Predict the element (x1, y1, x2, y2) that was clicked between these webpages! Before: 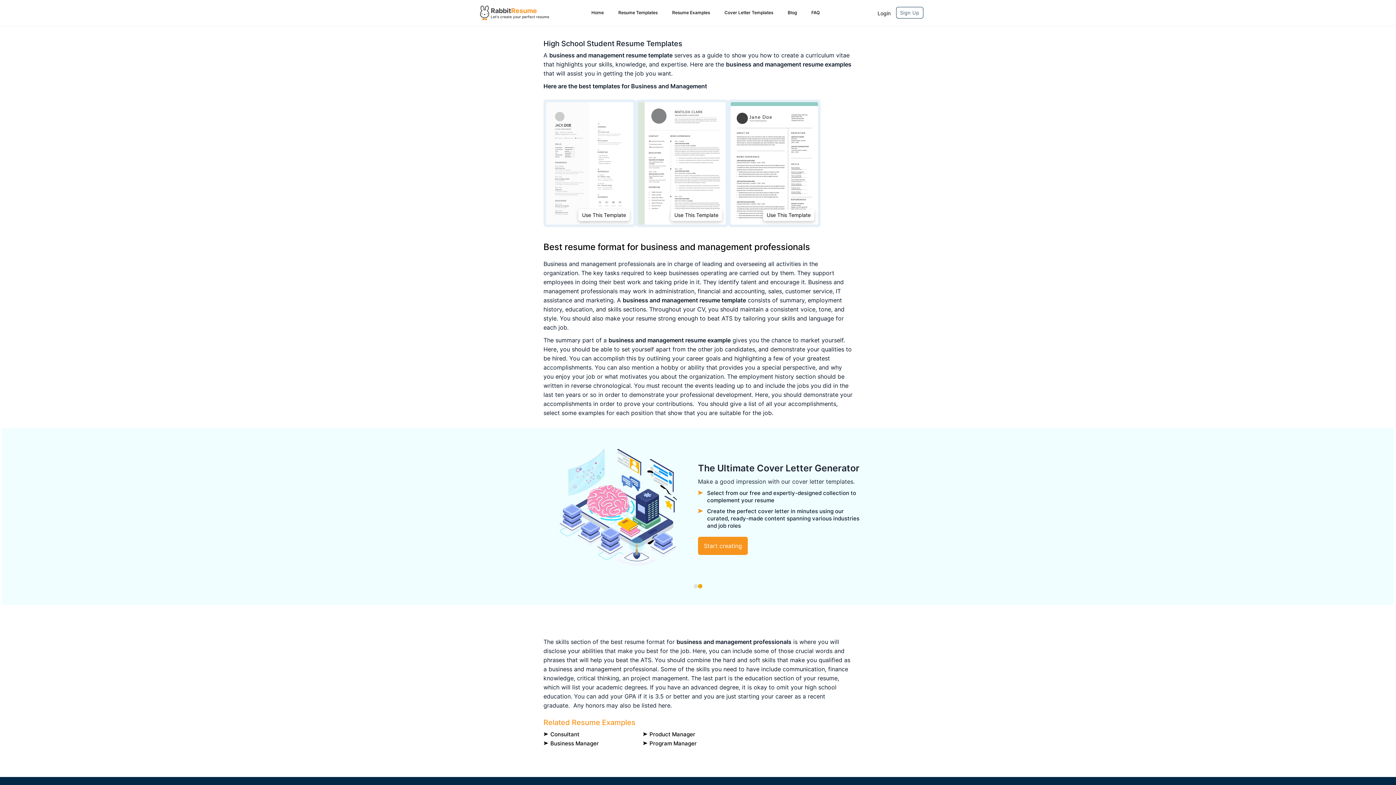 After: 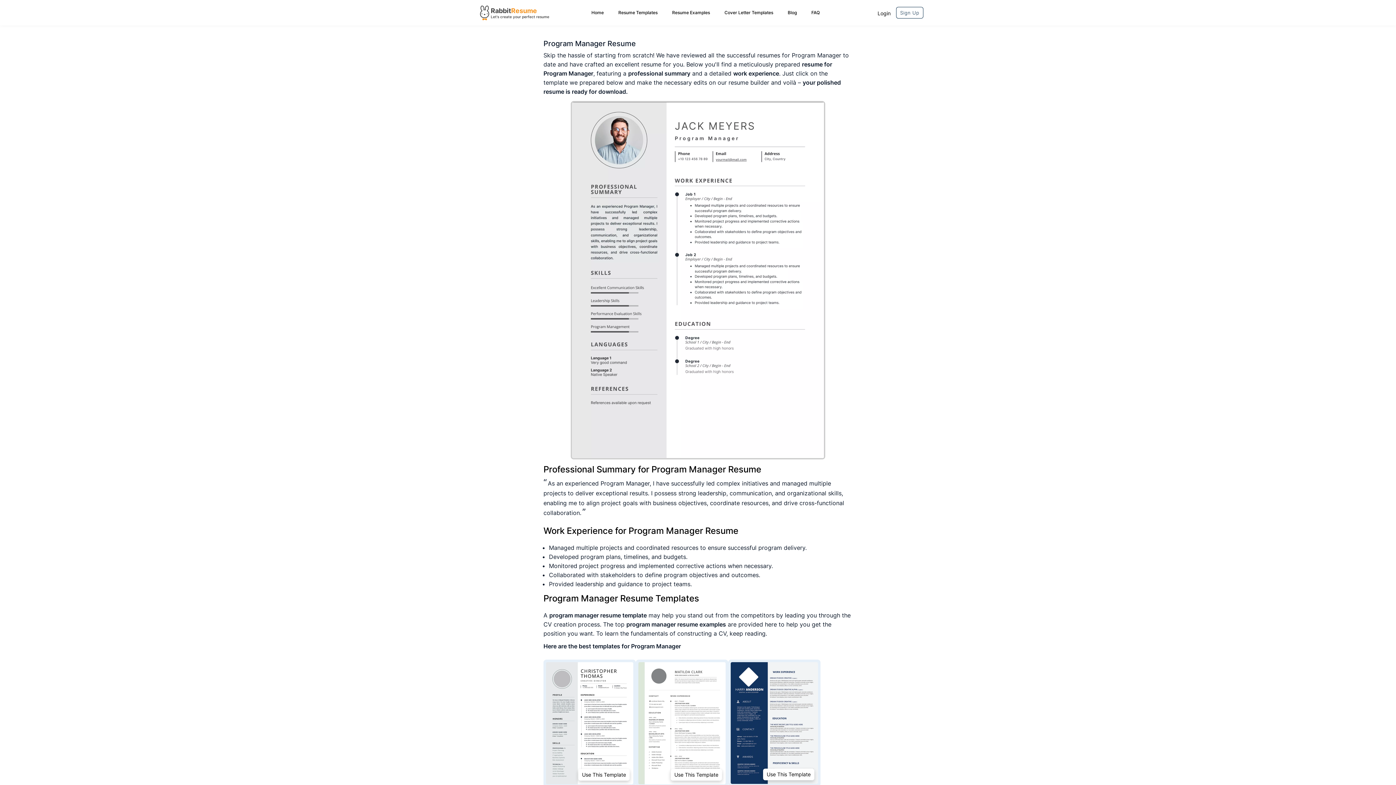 Action: label: Program Manager bbox: (649, 740, 696, 747)